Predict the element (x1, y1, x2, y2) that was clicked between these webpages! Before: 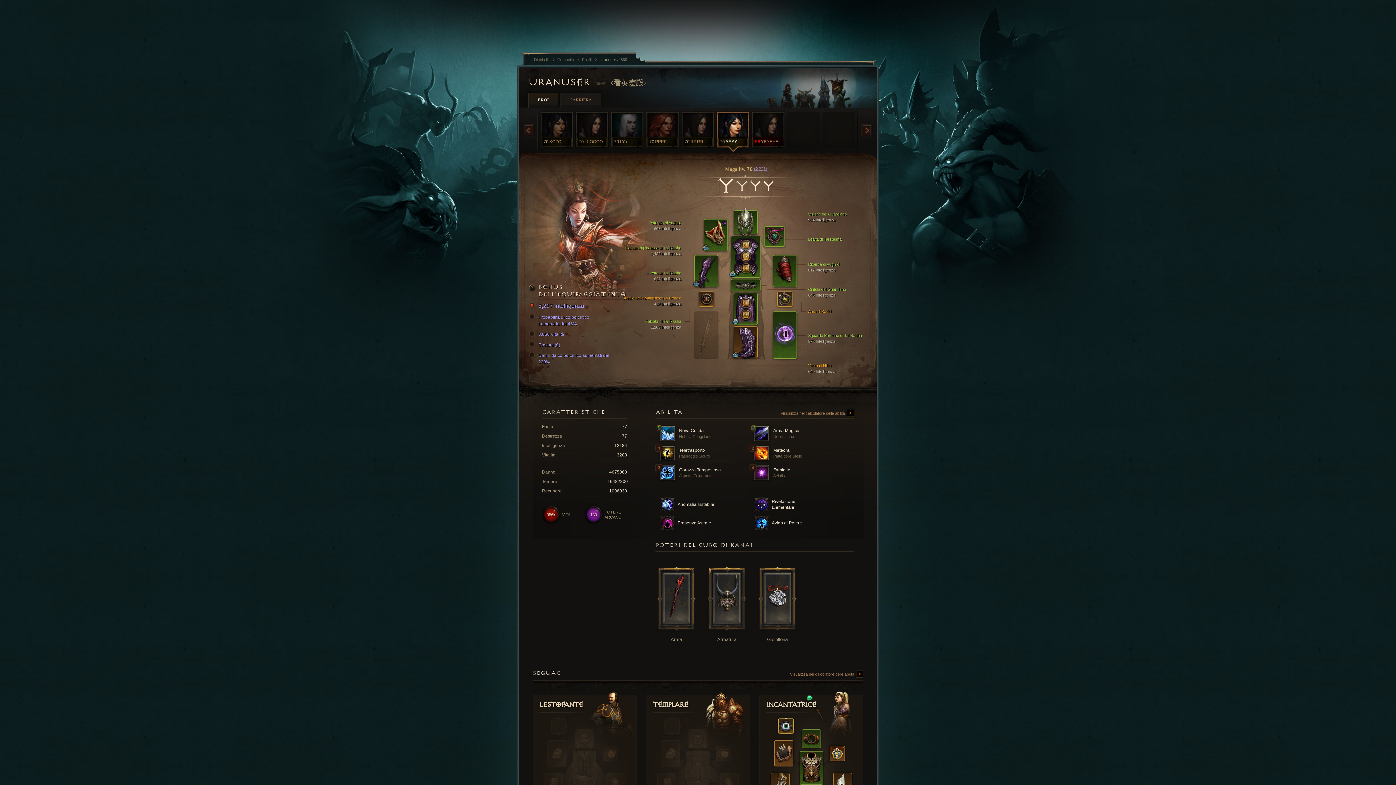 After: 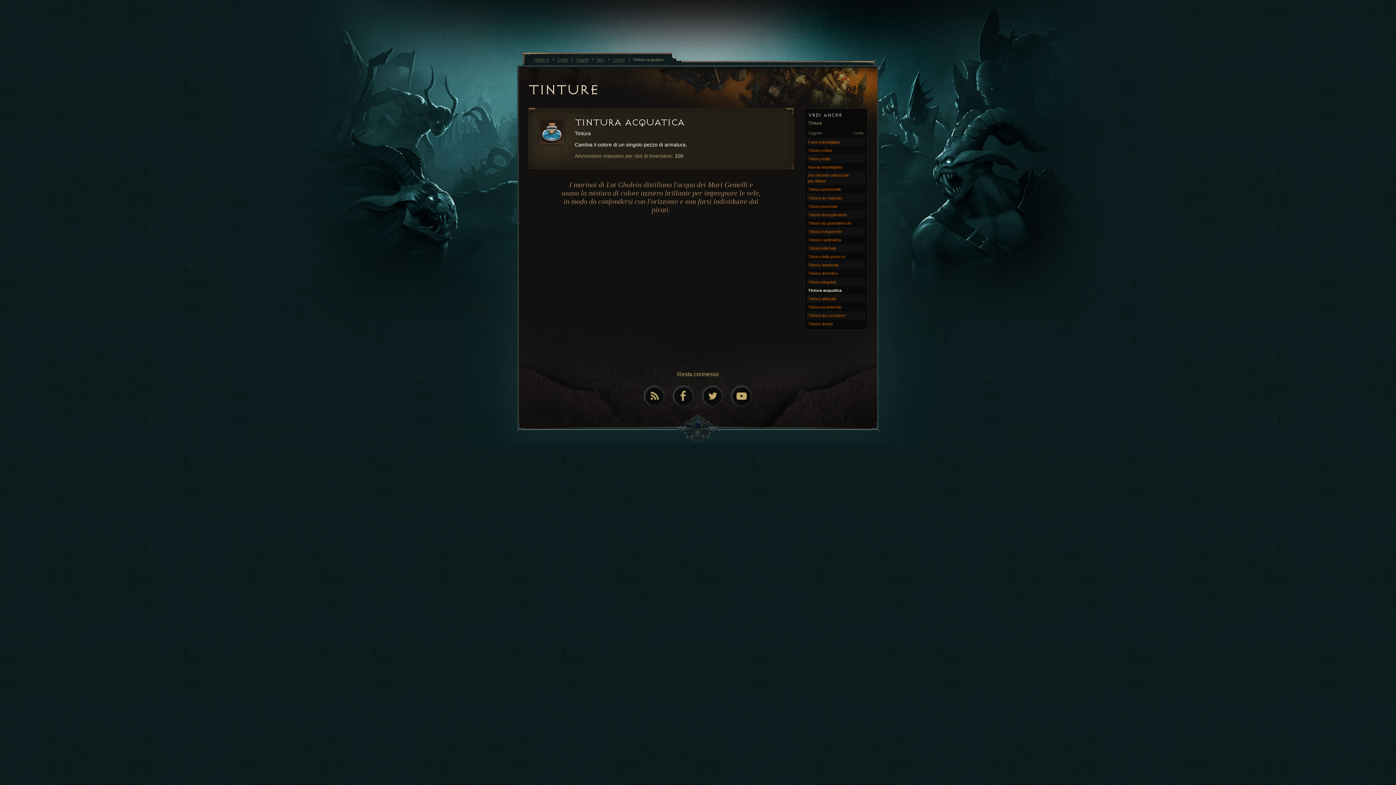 Action: bbox: (729, 270, 736, 278)